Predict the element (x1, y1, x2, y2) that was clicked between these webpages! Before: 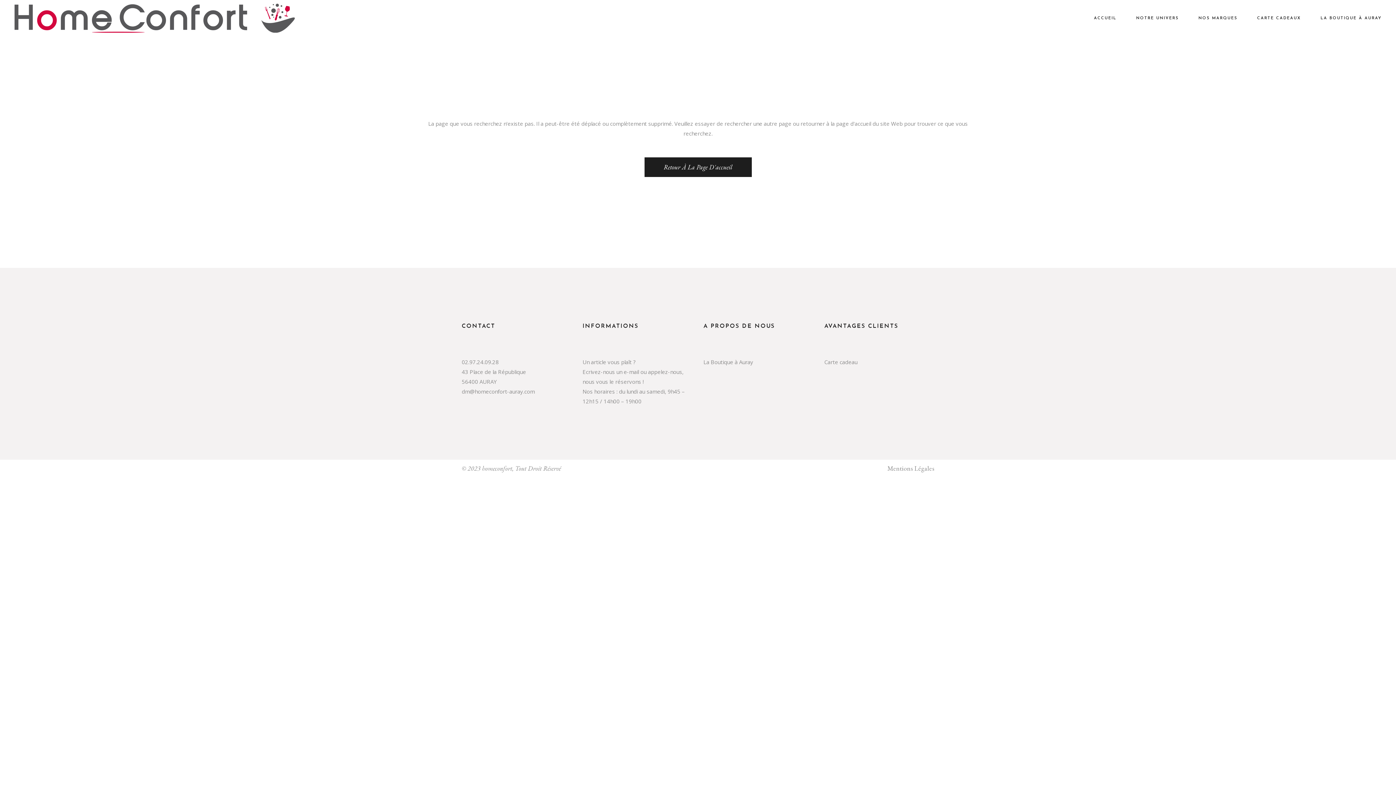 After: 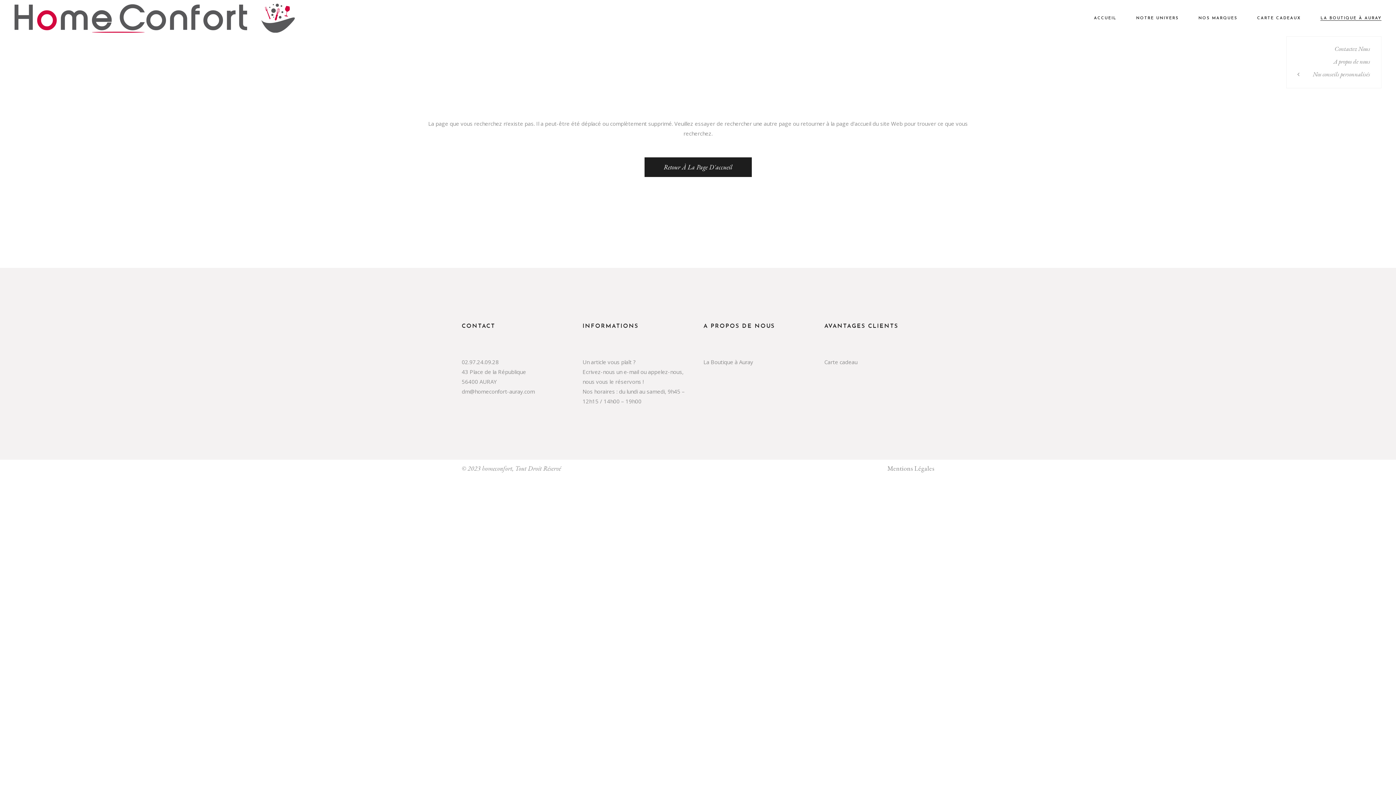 Action: label: LA BOUTIQUE À AURAY bbox: (1320, 0, 1381, 36)